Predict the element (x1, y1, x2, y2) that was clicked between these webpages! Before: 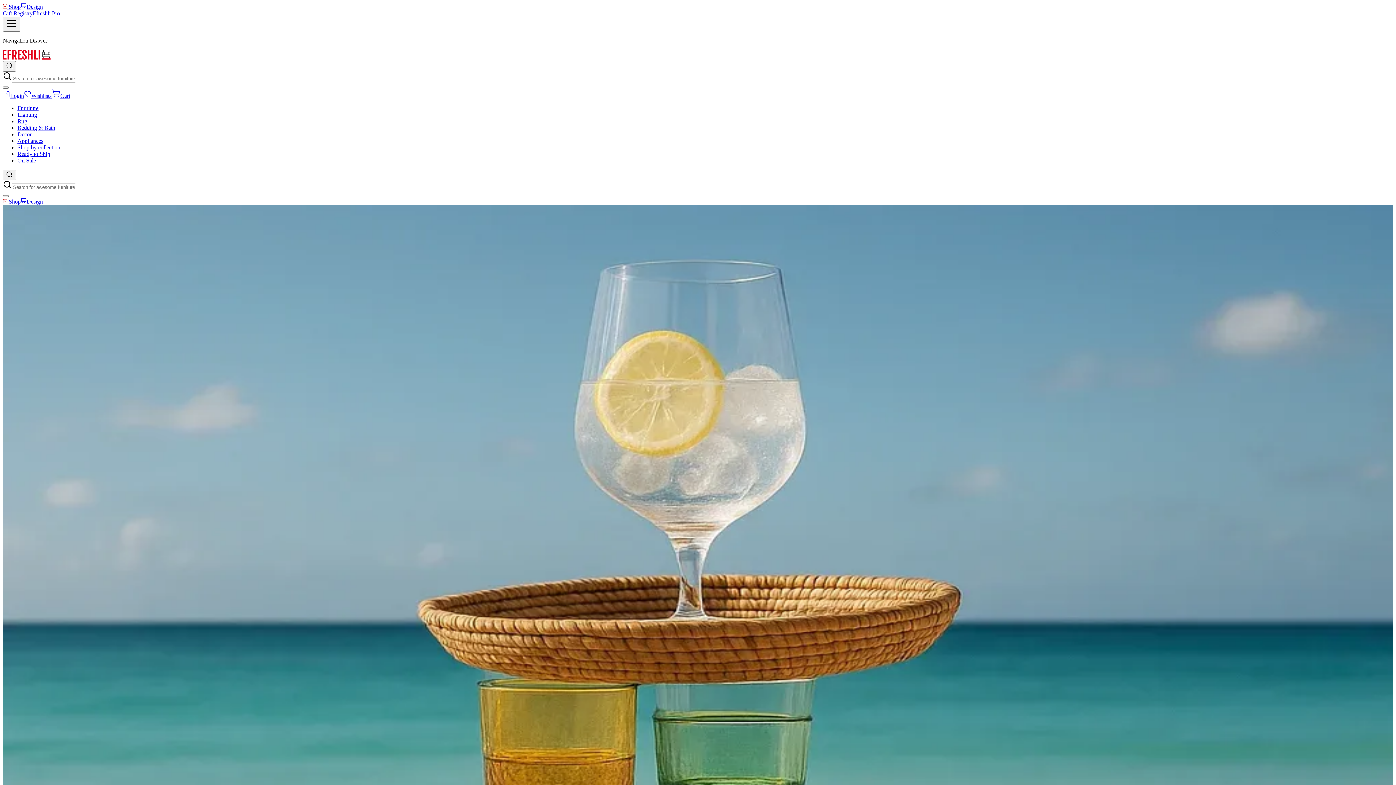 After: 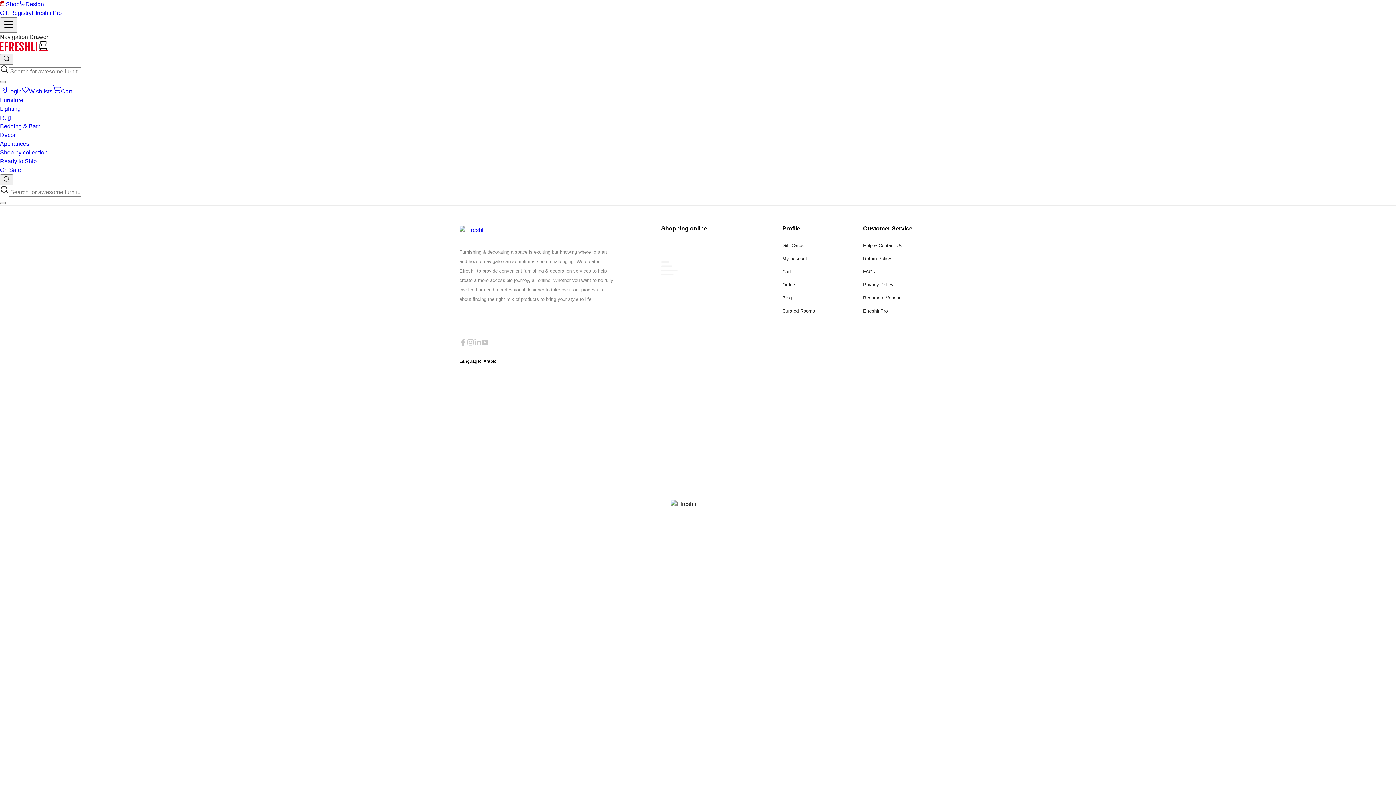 Action: bbox: (17, 105, 38, 111) label: Furniture